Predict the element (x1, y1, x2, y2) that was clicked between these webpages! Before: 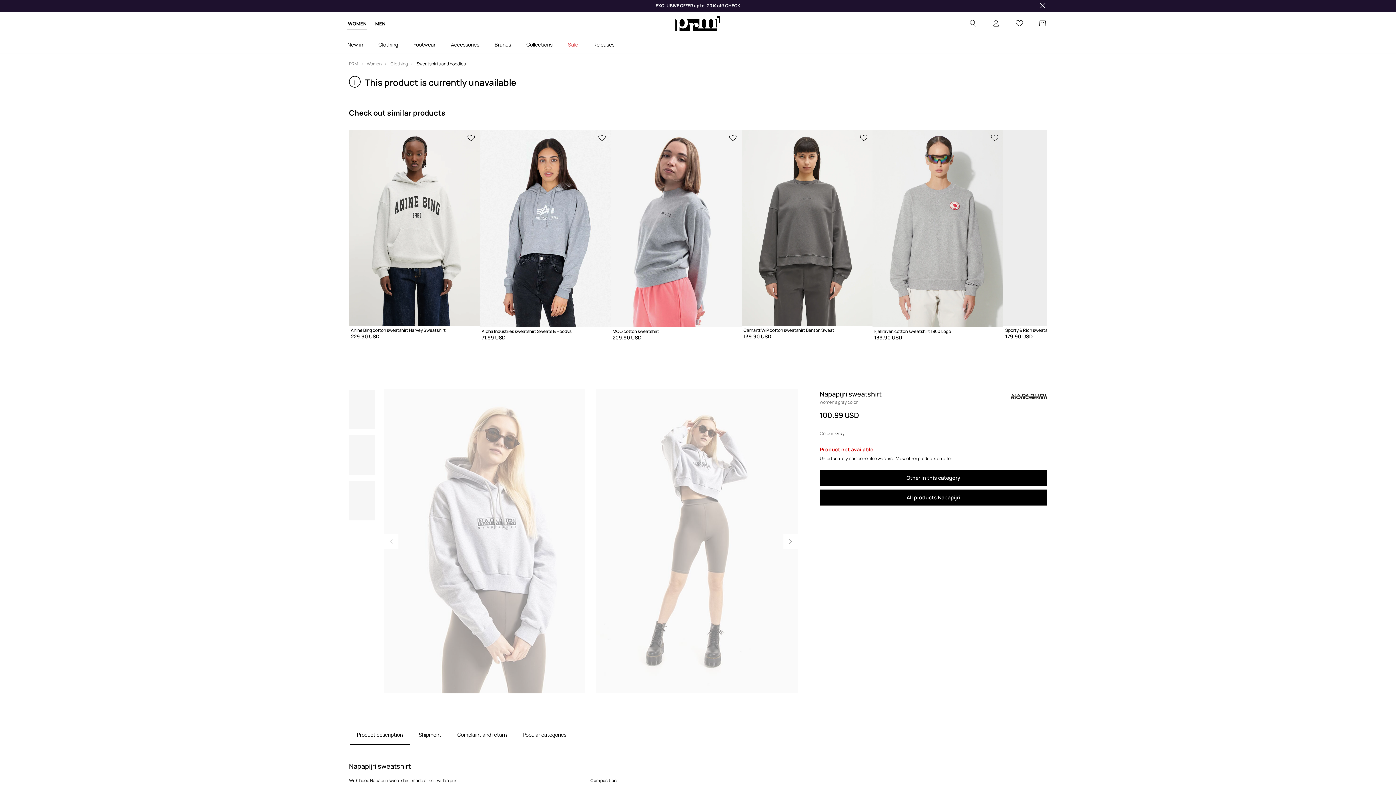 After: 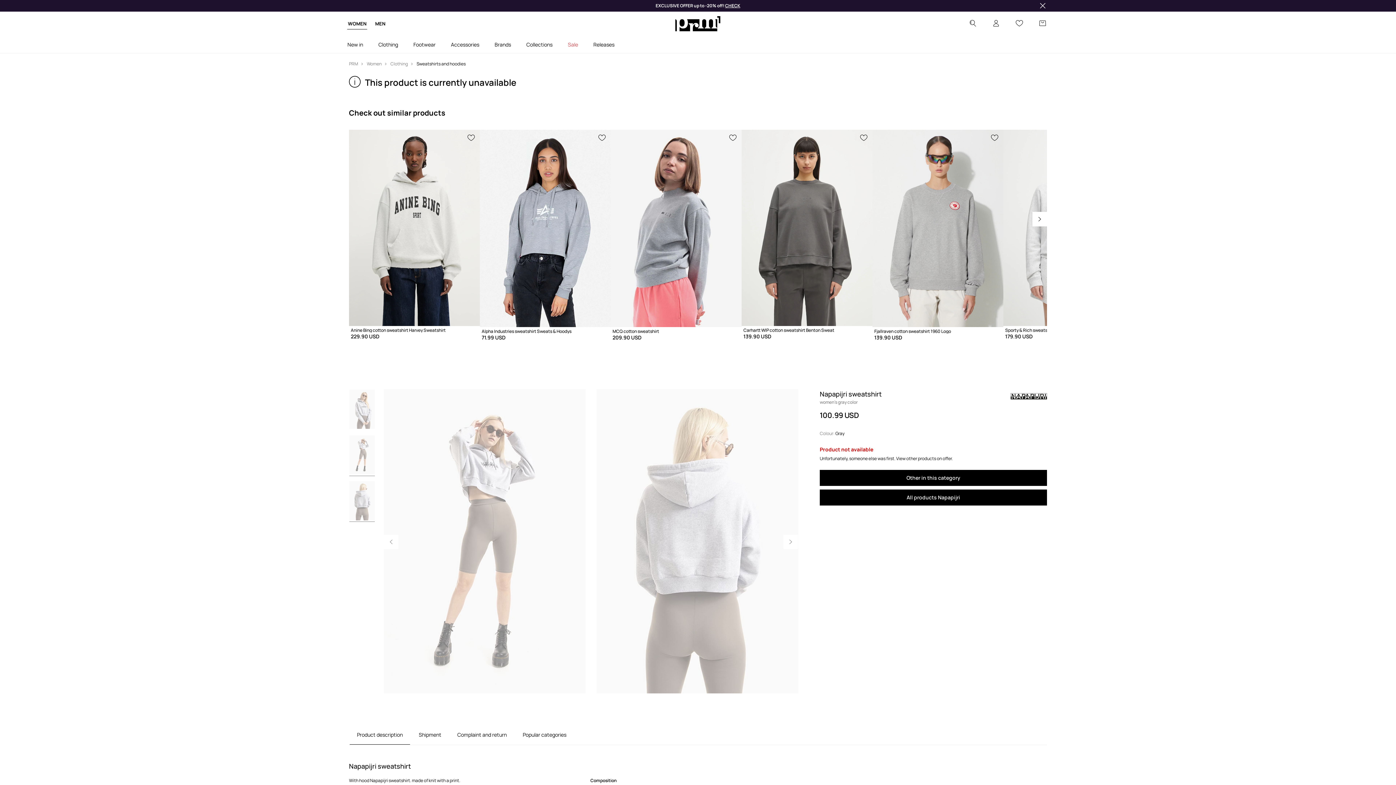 Action: label:  Next bbox: (783, 534, 798, 549)